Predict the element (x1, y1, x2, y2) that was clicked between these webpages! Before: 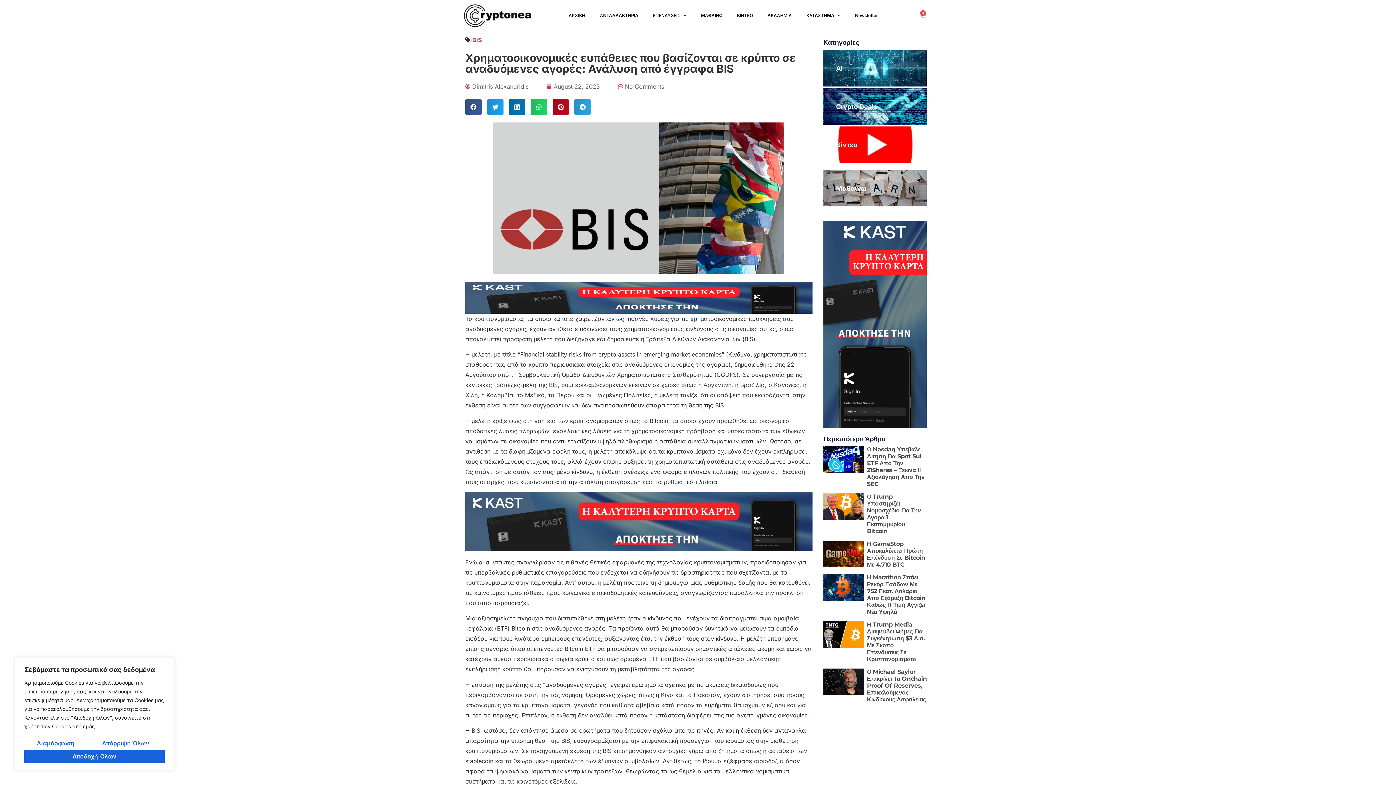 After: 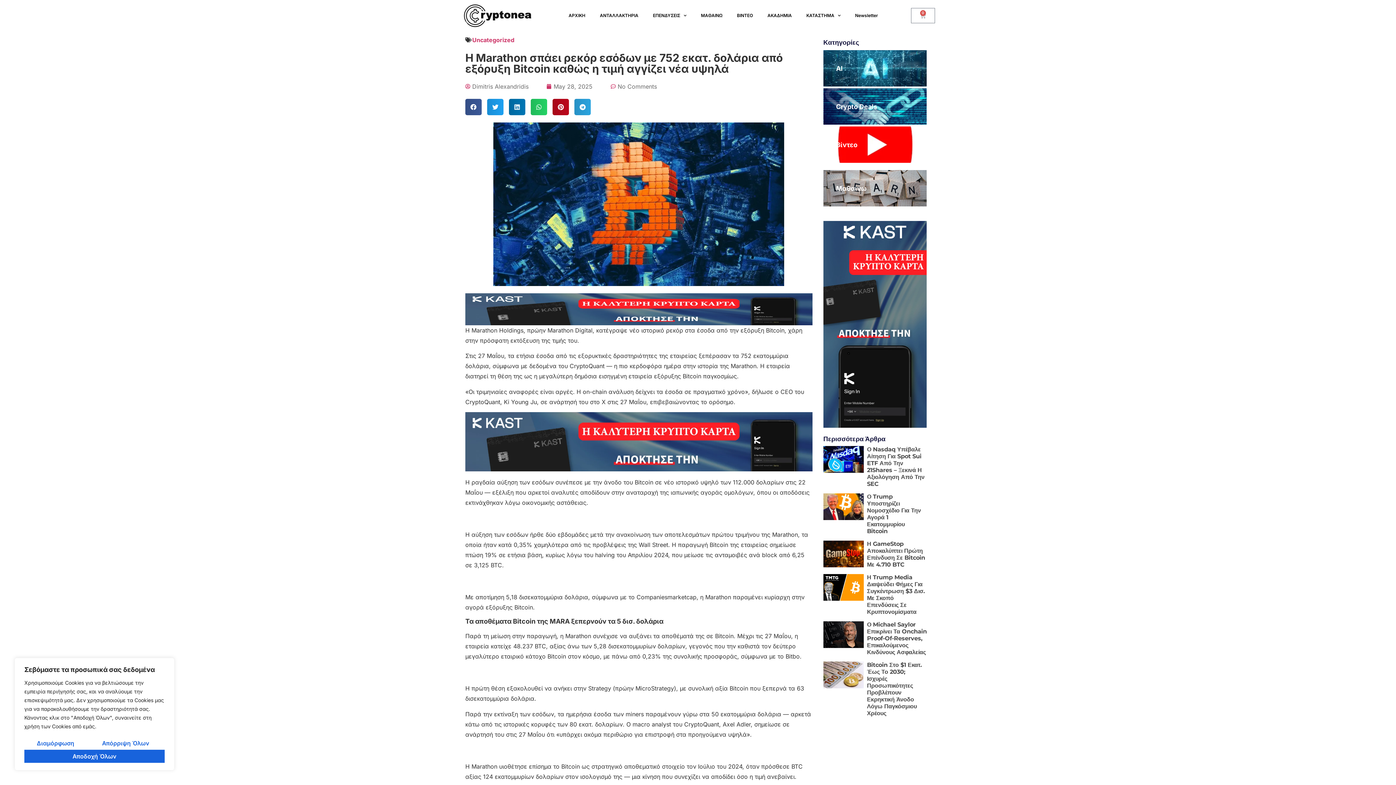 Action: bbox: (823, 574, 863, 619)